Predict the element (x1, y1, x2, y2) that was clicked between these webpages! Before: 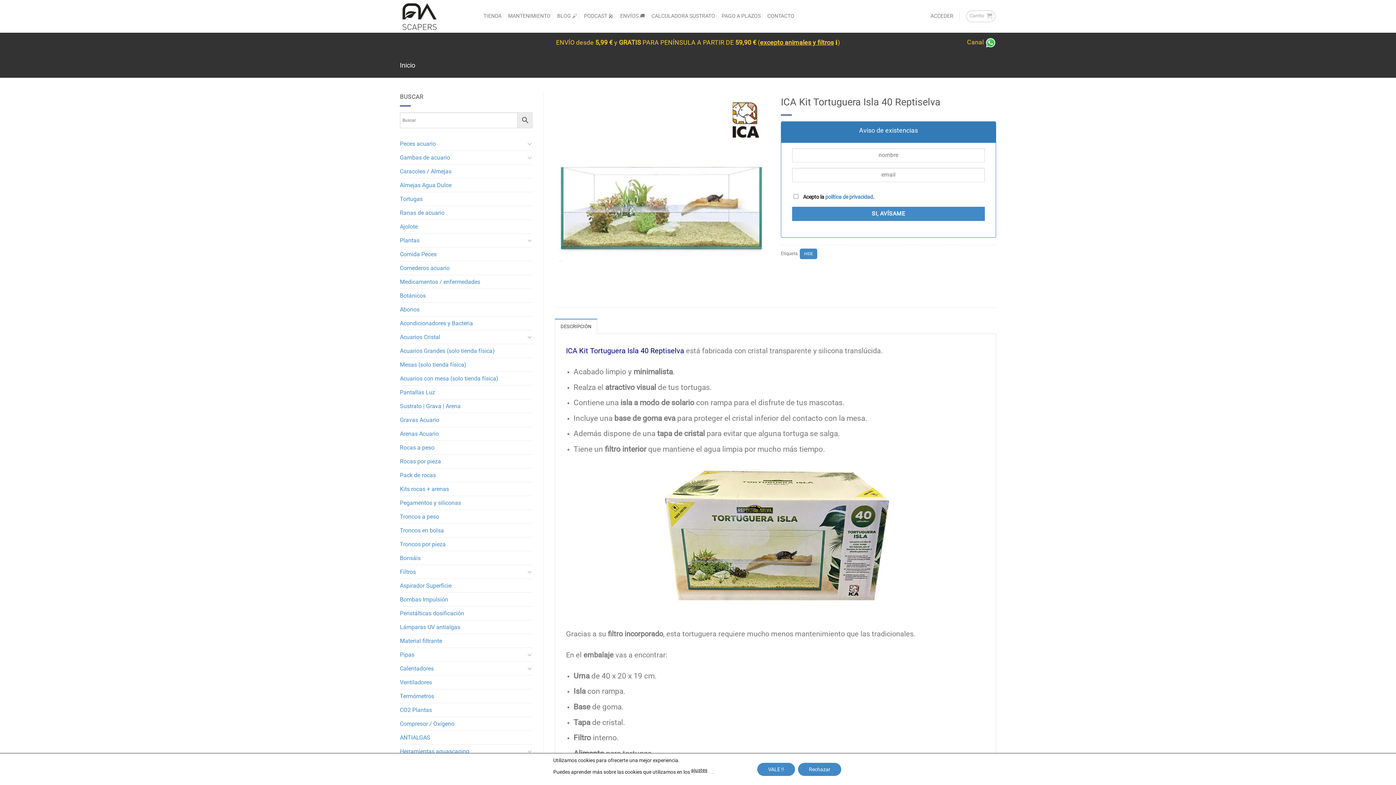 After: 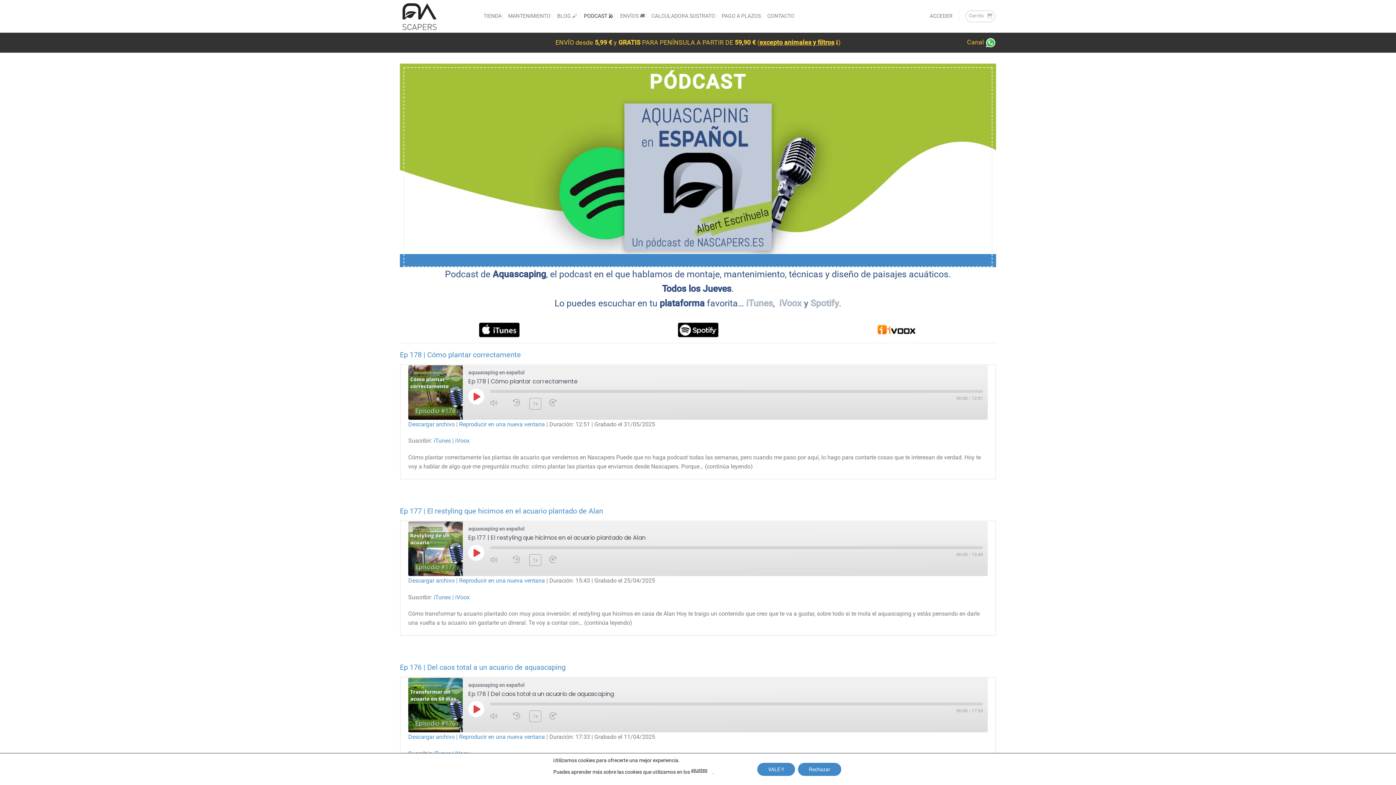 Action: label: PODCAST 🎤 bbox: (584, 9, 613, 22)